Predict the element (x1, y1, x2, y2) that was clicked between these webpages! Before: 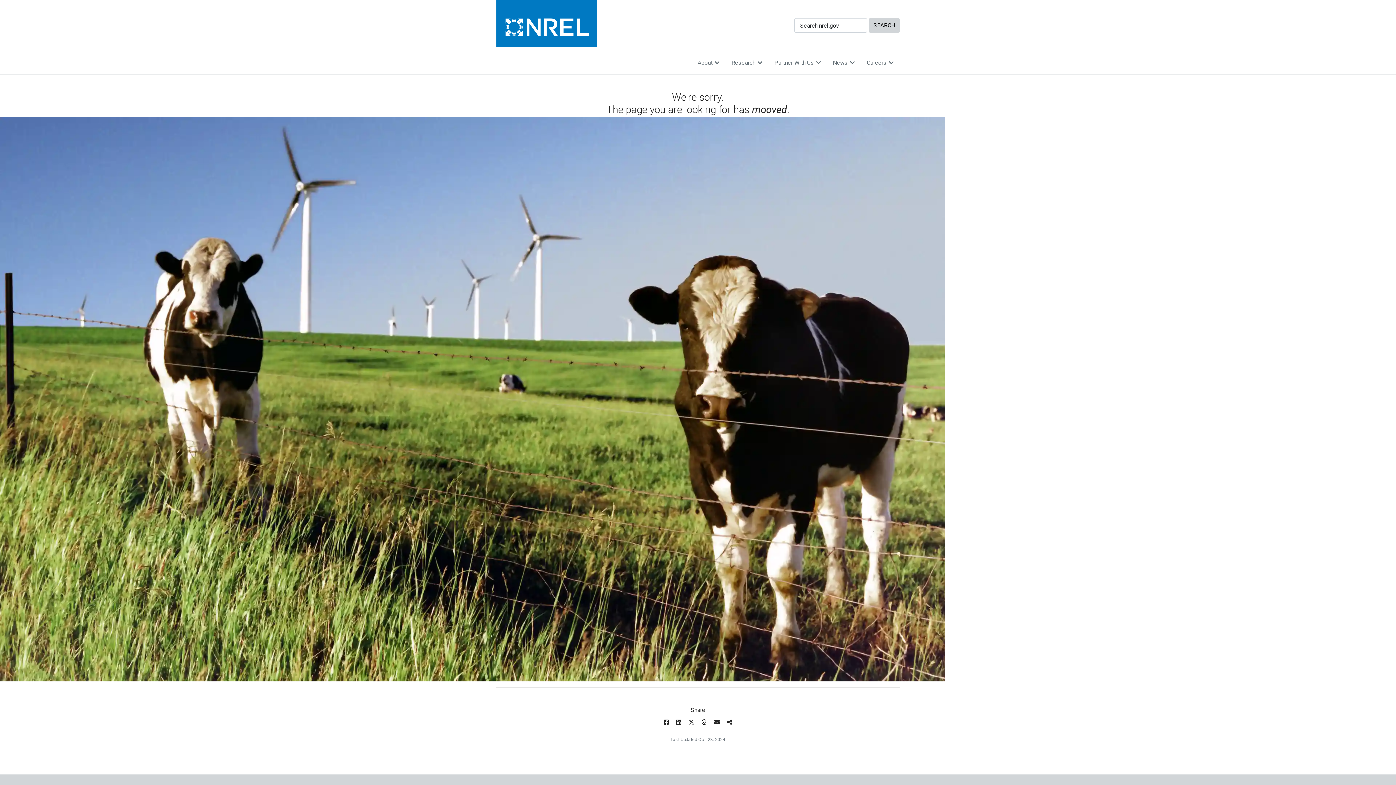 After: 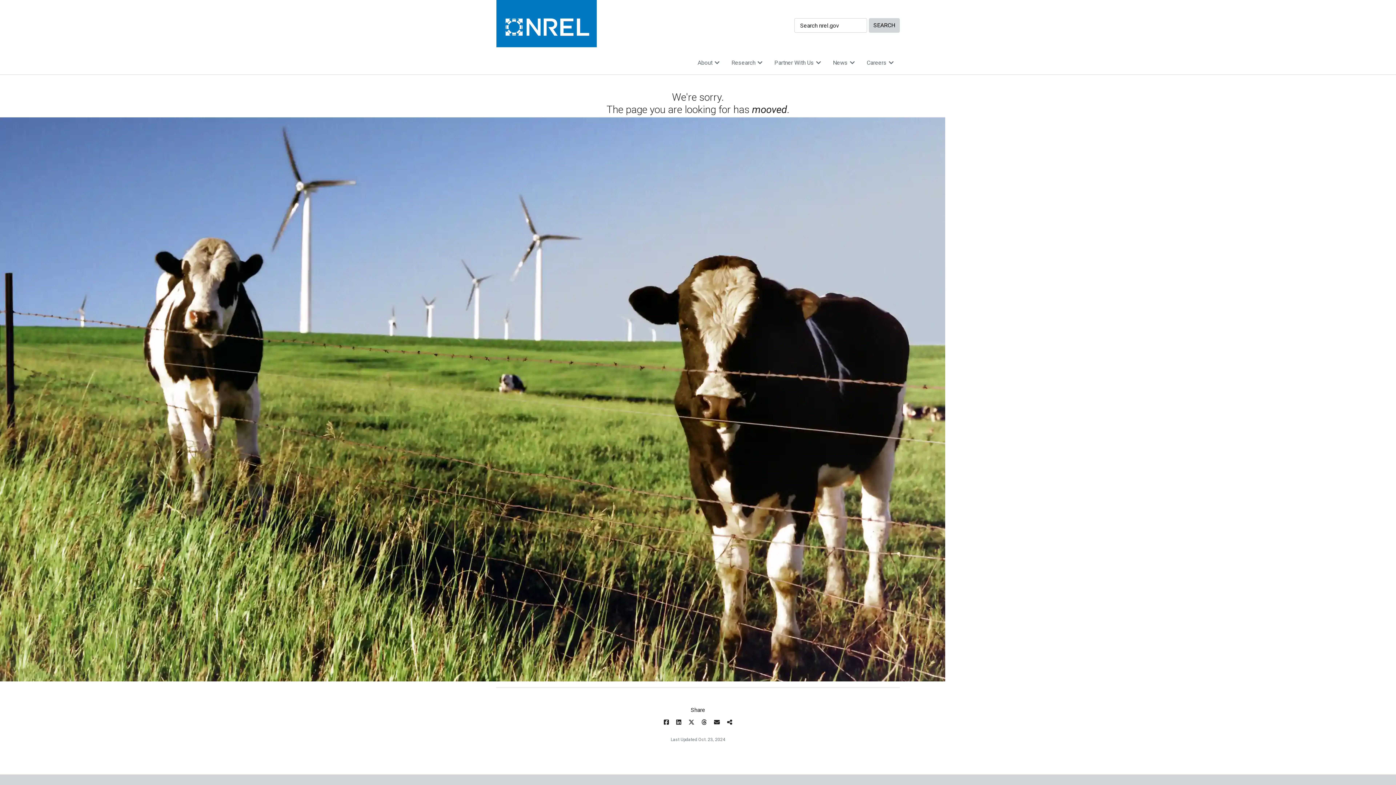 Action: bbox: (701, 719, 706, 726)